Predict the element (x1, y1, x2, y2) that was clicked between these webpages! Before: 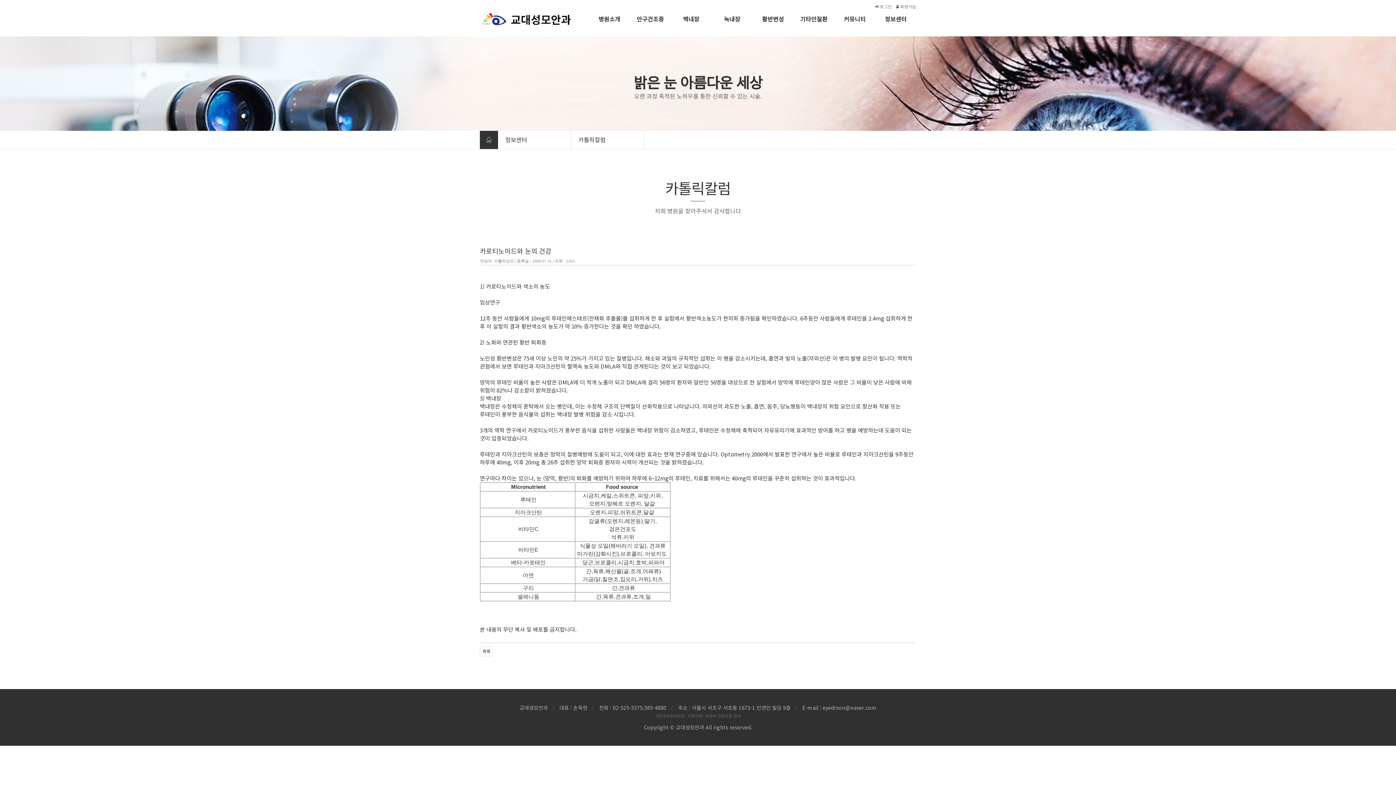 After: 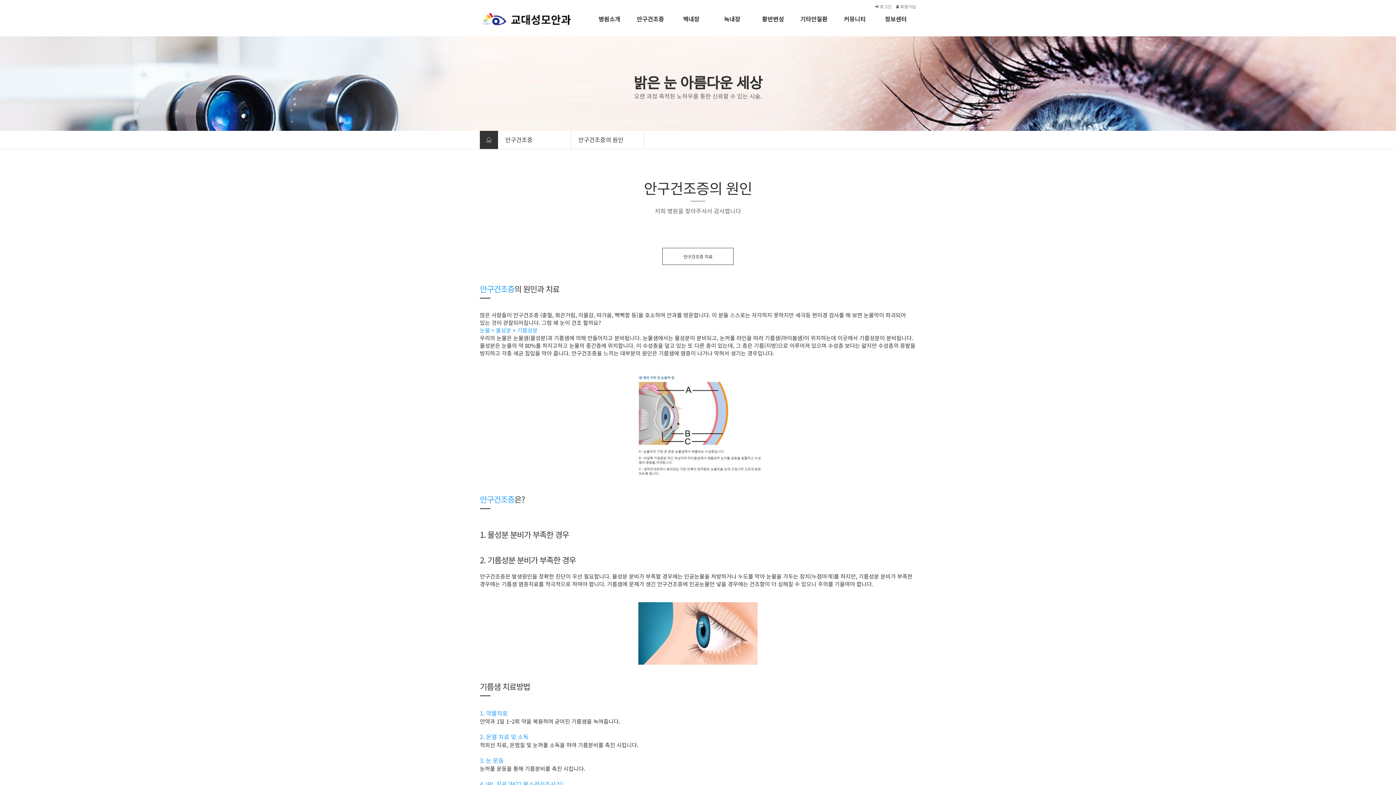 Action: label: 안구건조증 bbox: (636, 14, 664, 23)